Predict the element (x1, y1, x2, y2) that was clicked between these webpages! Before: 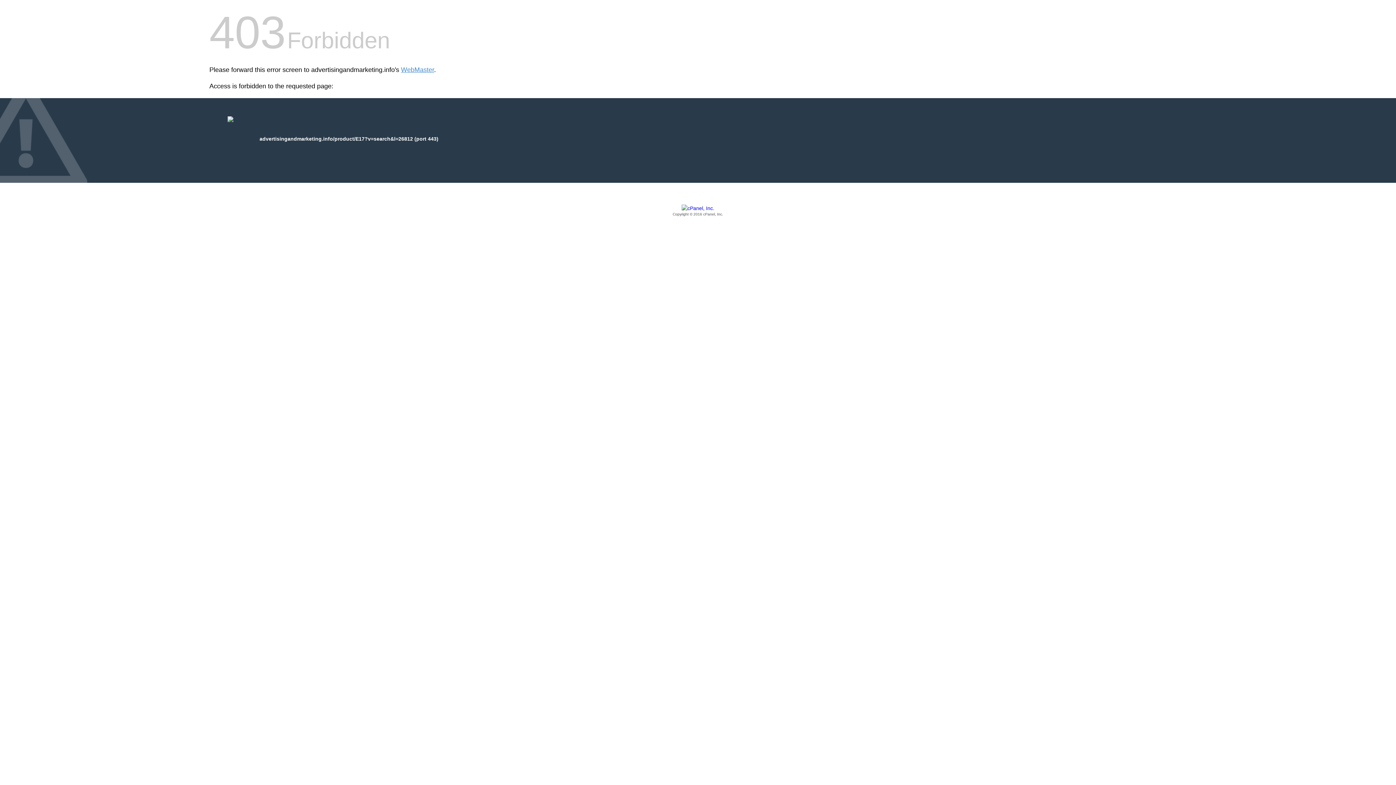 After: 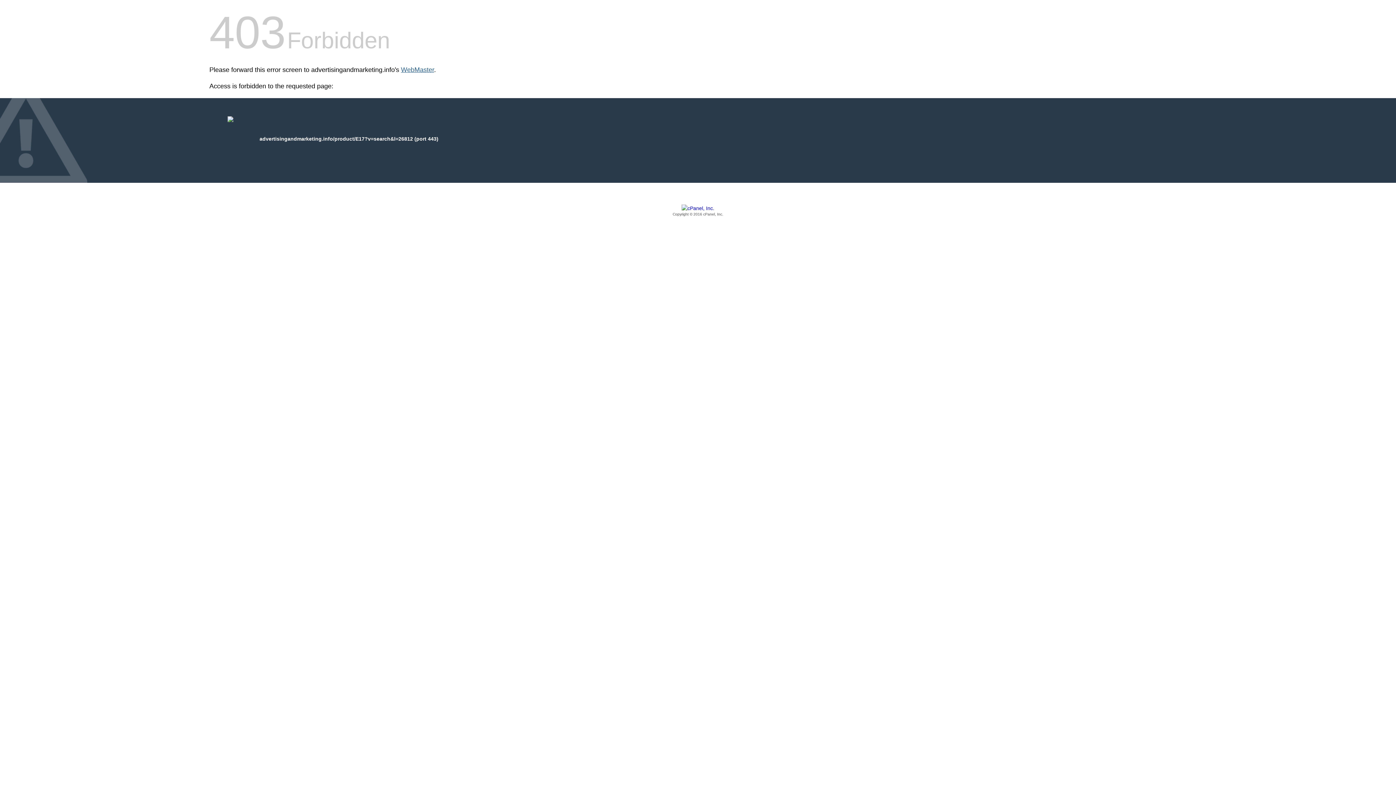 Action: label: WebMaster bbox: (401, 66, 434, 73)